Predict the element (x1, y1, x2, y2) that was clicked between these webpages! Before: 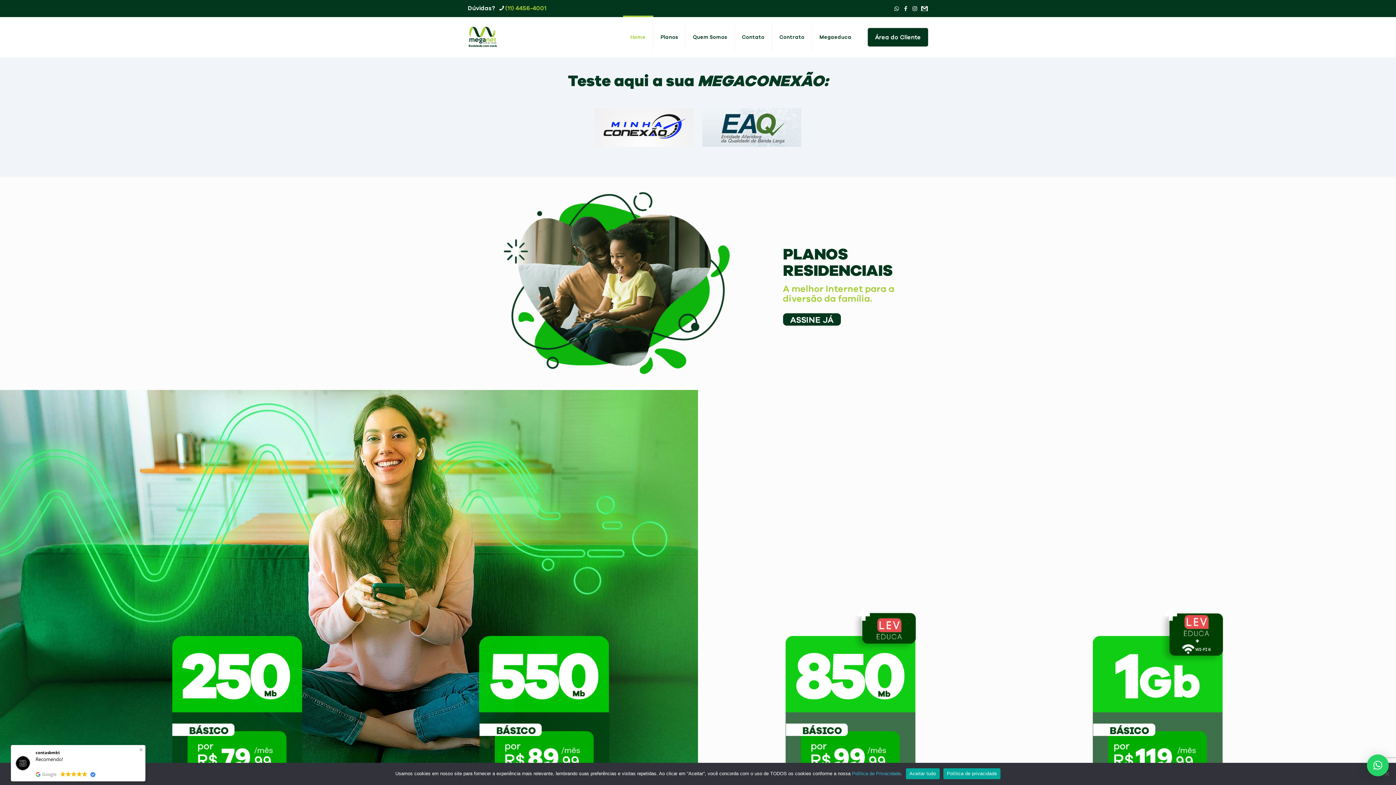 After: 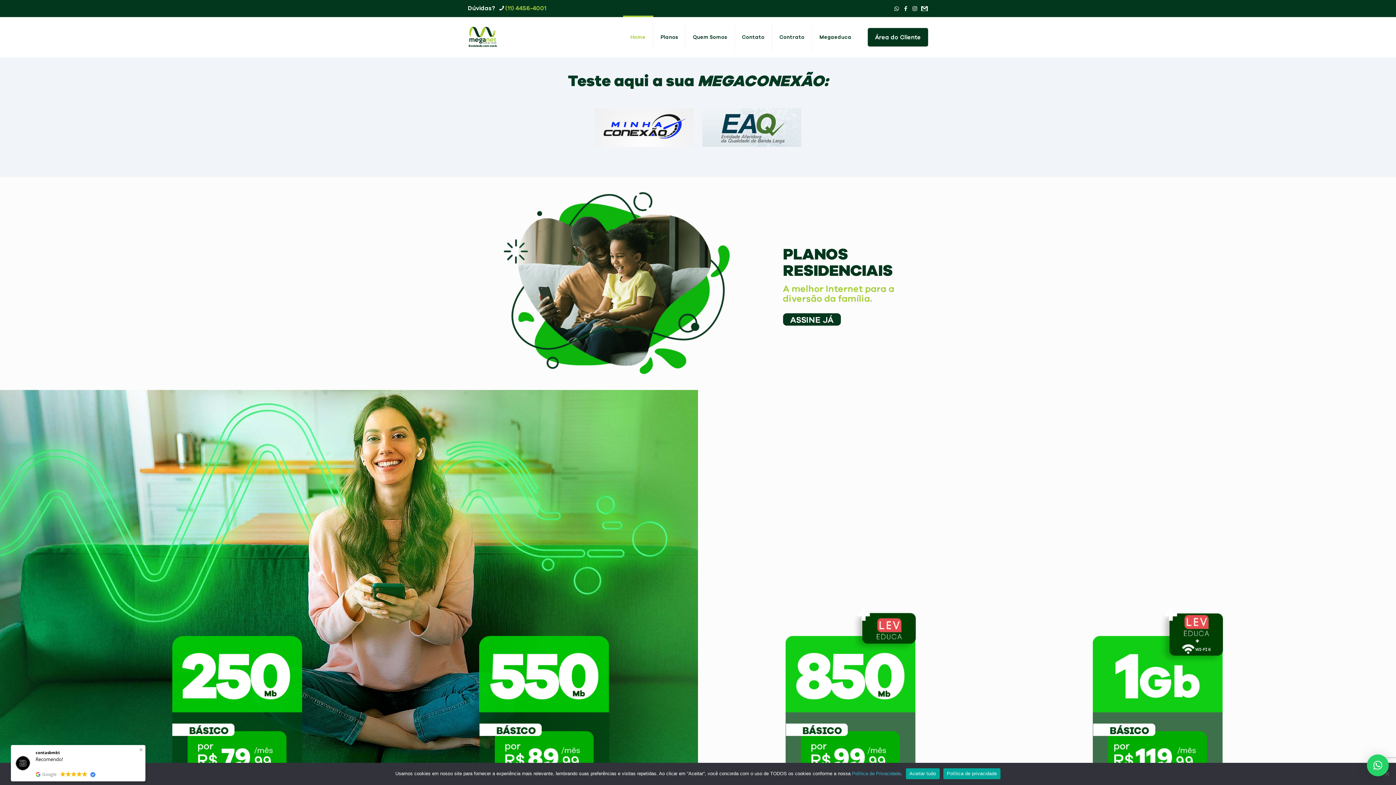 Action: bbox: (623, 17, 653, 57) label: Home